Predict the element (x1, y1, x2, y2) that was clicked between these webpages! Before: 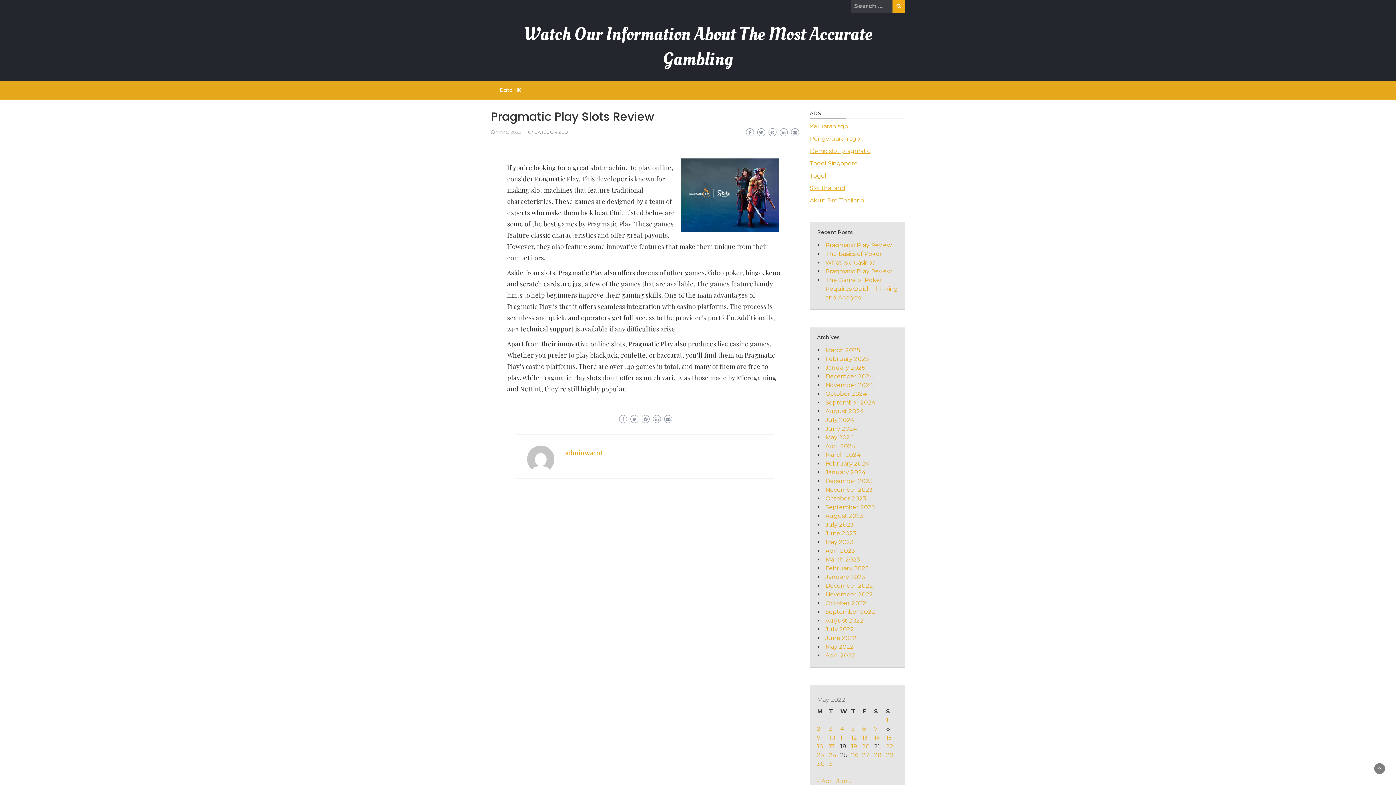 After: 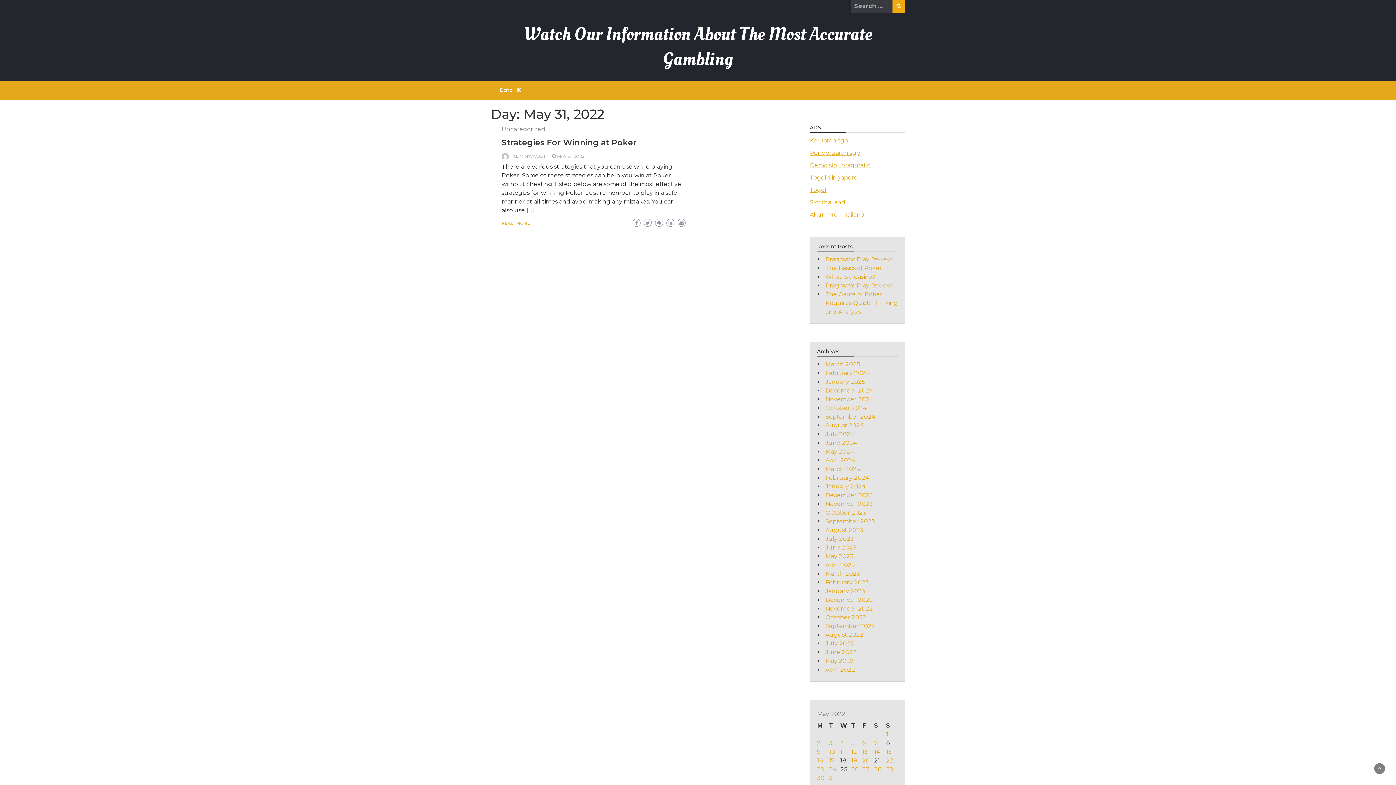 Action: bbox: (829, 760, 835, 767) label: Posts published on May 31, 2022